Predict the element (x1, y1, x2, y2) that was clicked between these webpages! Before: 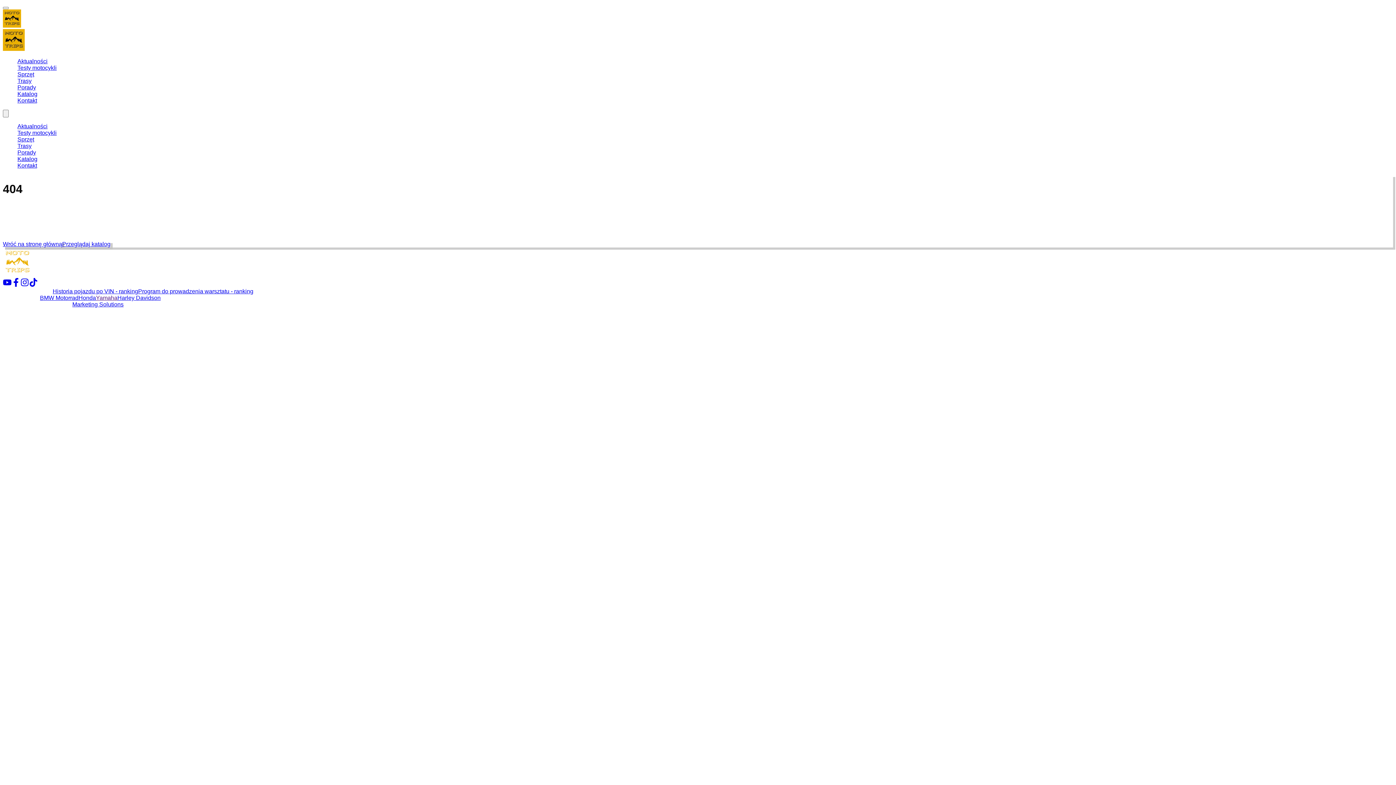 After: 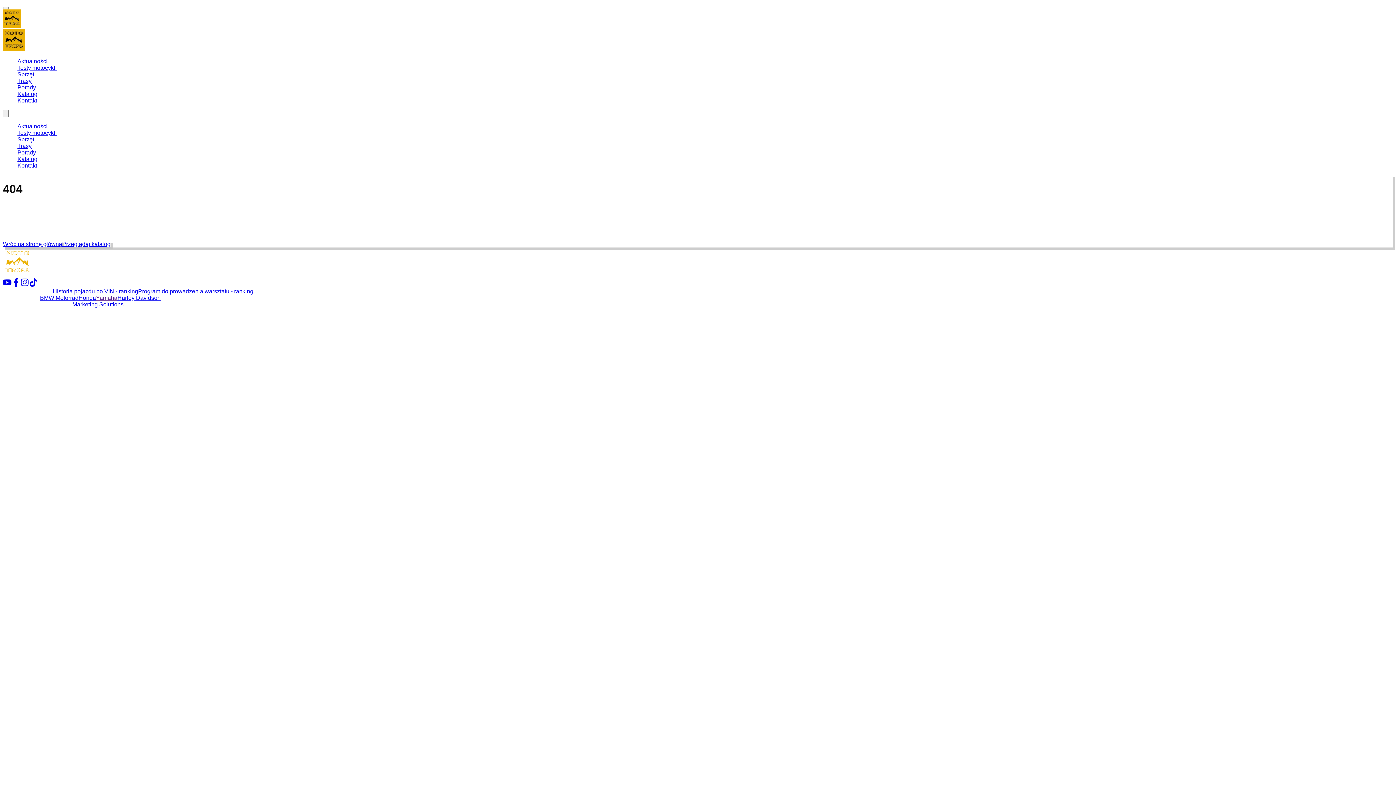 Action: bbox: (29, 281, 37, 287)